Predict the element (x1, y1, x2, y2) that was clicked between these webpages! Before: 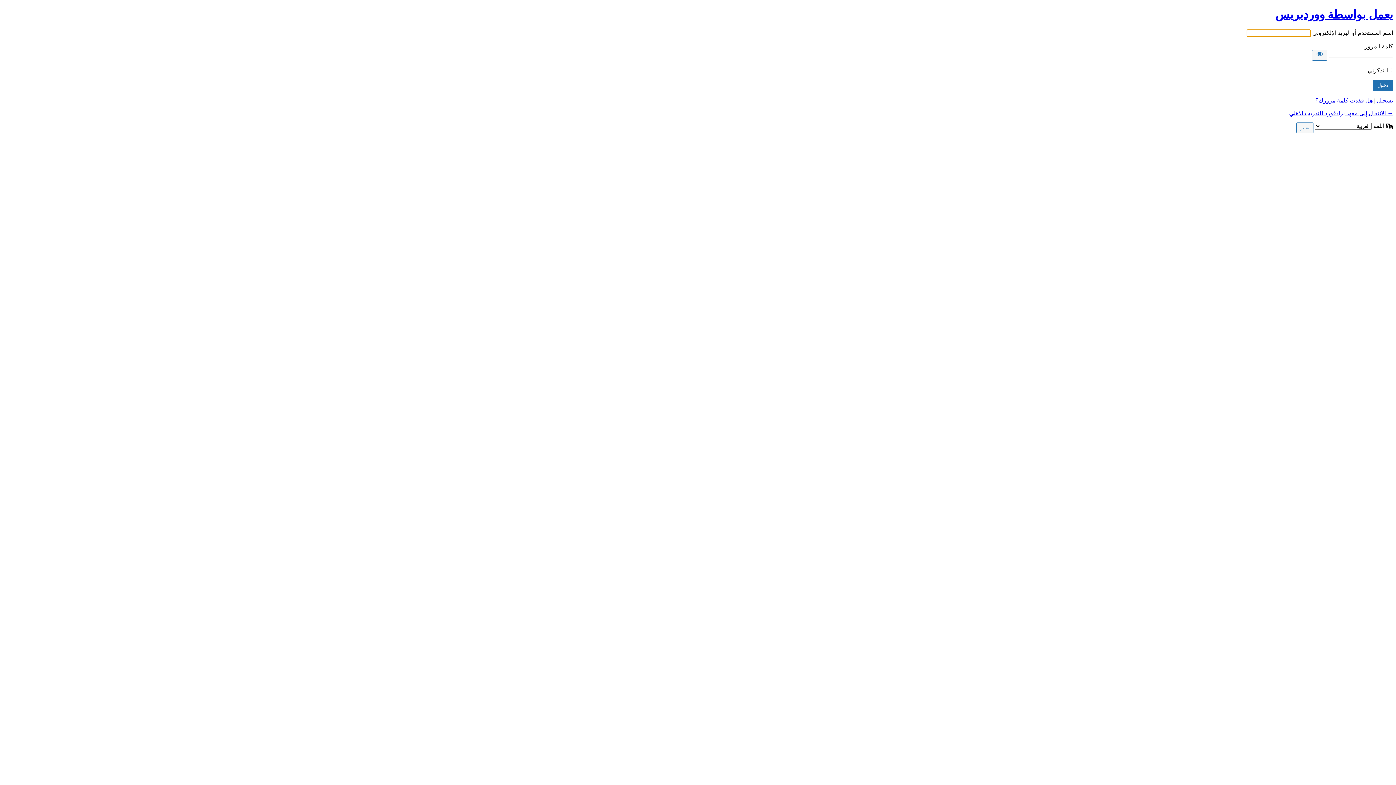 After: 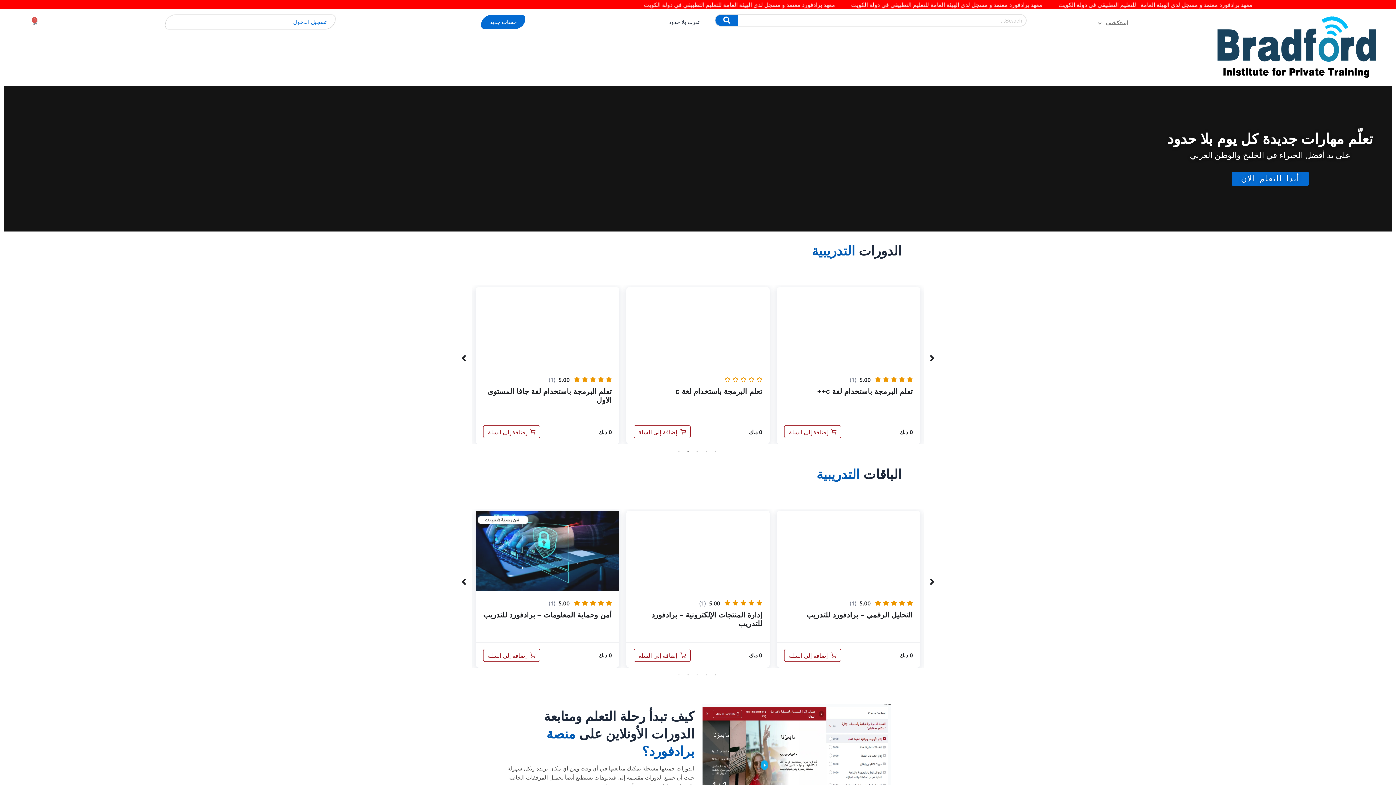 Action: bbox: (1289, 110, 1393, 116) label: → الانتقال إلى معهد برادفورد للتدريب الاهلي